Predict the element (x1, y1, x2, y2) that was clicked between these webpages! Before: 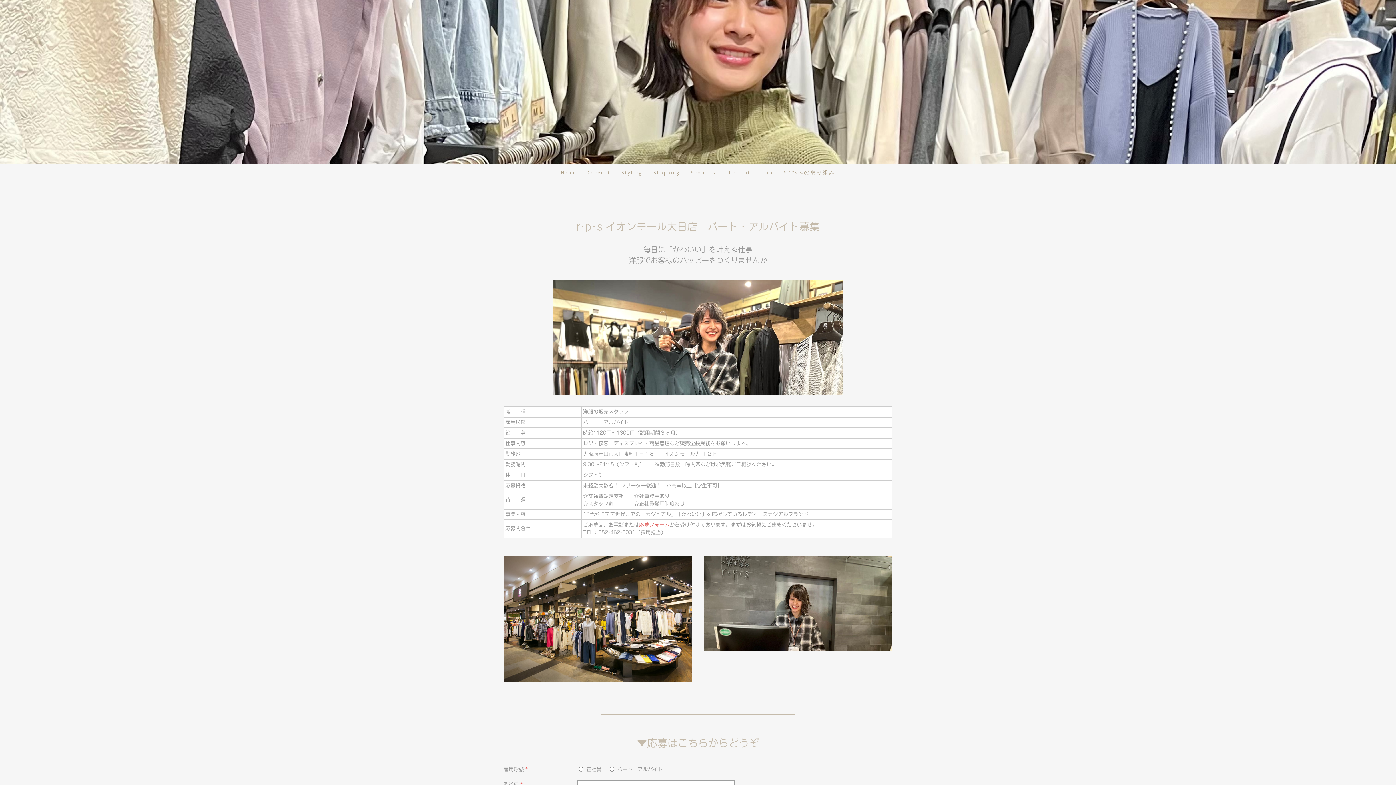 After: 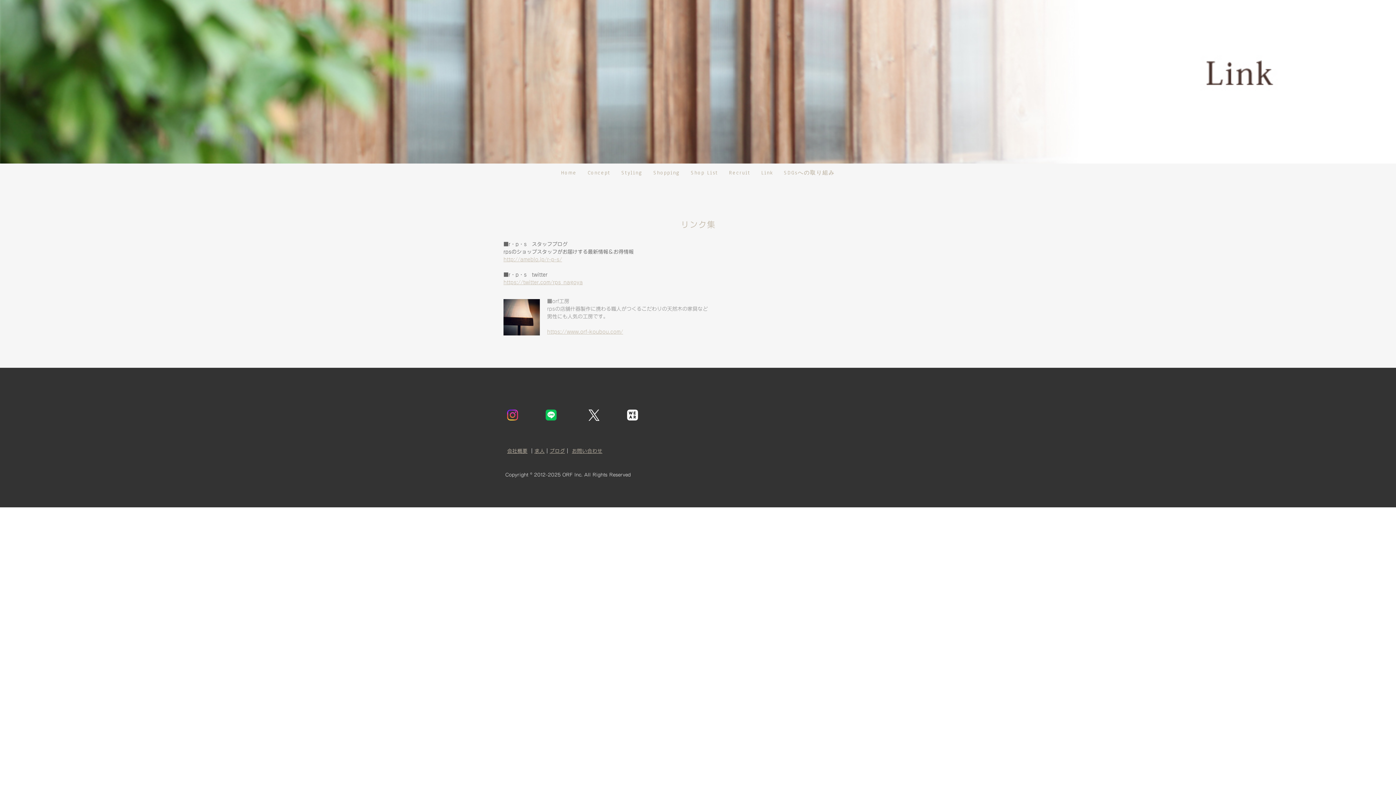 Action: bbox: (756, 163, 778, 182) label: Link